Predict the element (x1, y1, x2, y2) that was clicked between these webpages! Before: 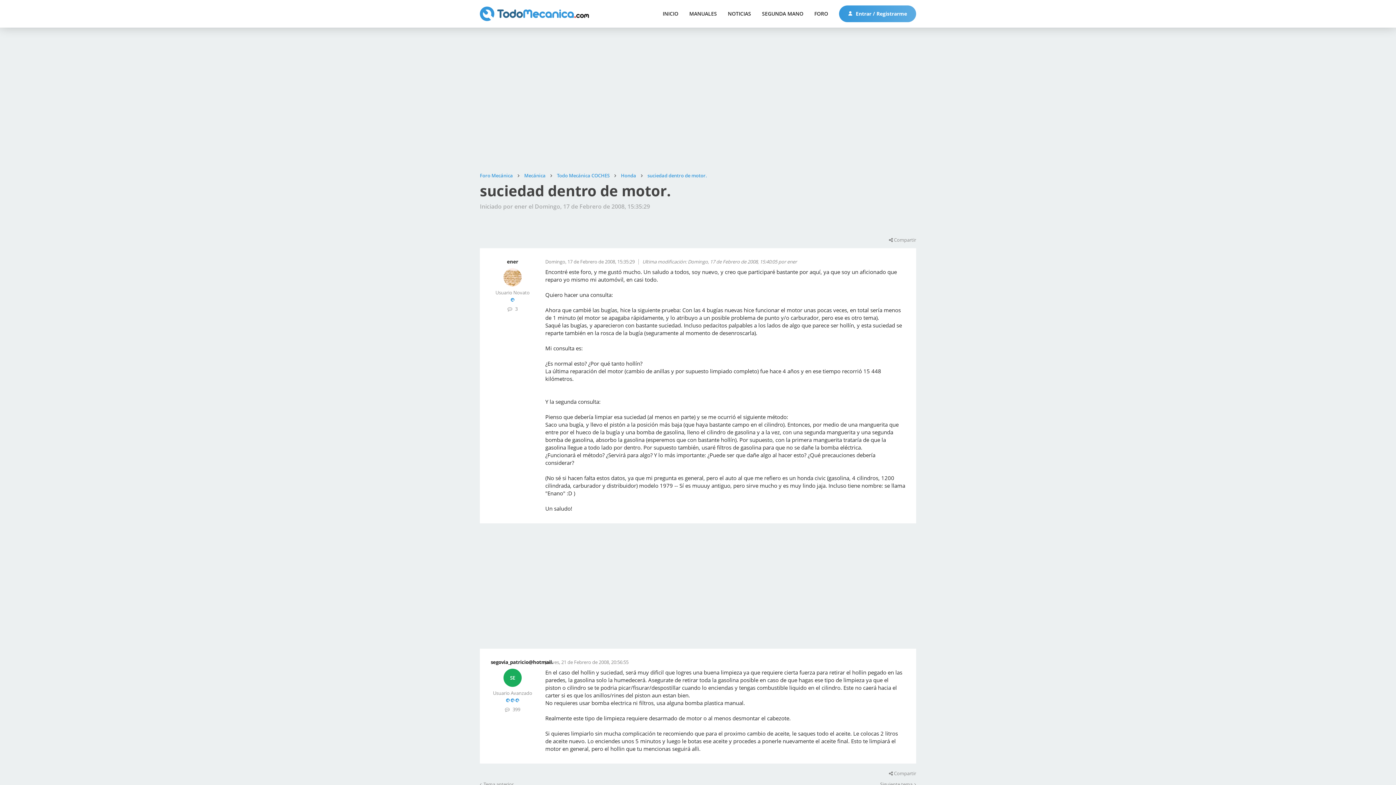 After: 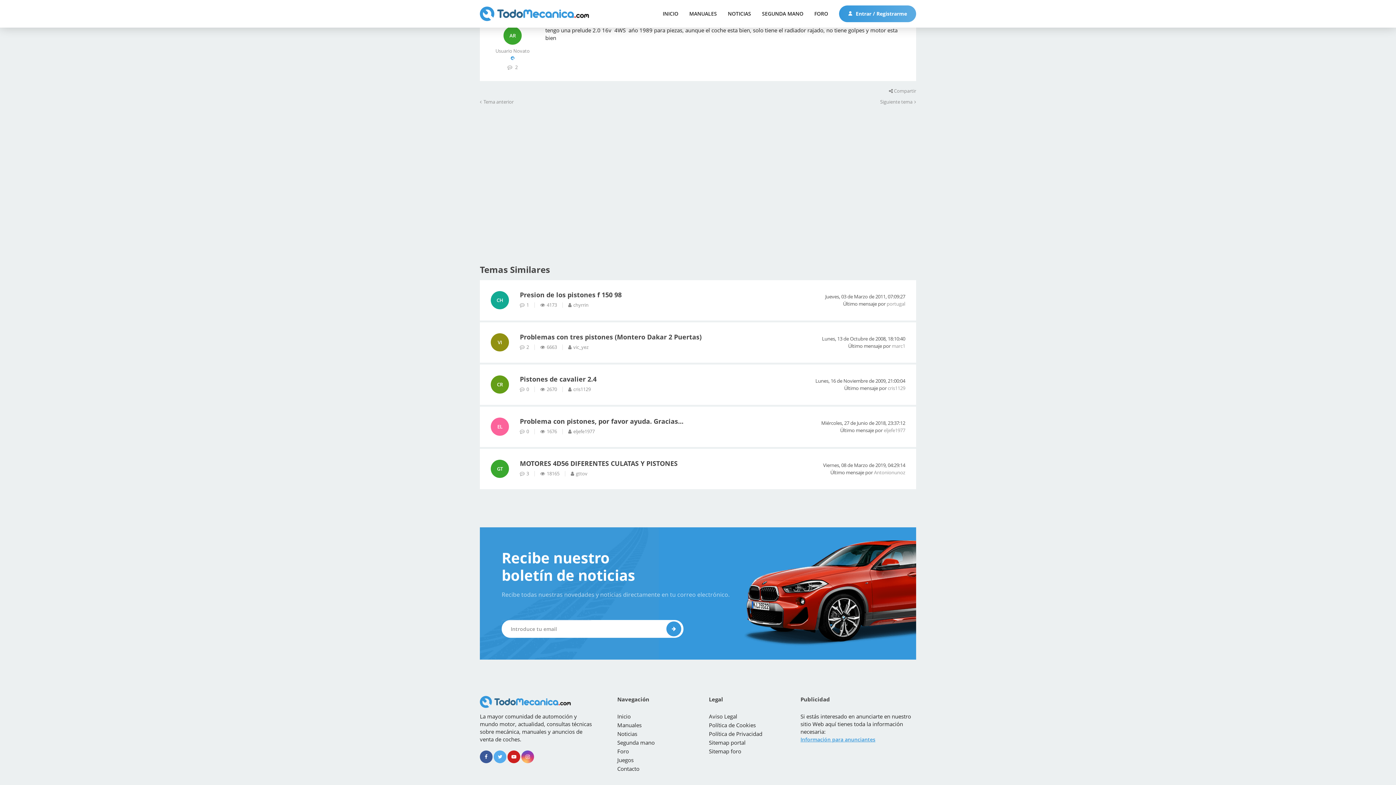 Action: bbox: (880, 782, 916, 787) label: Siguiente tema